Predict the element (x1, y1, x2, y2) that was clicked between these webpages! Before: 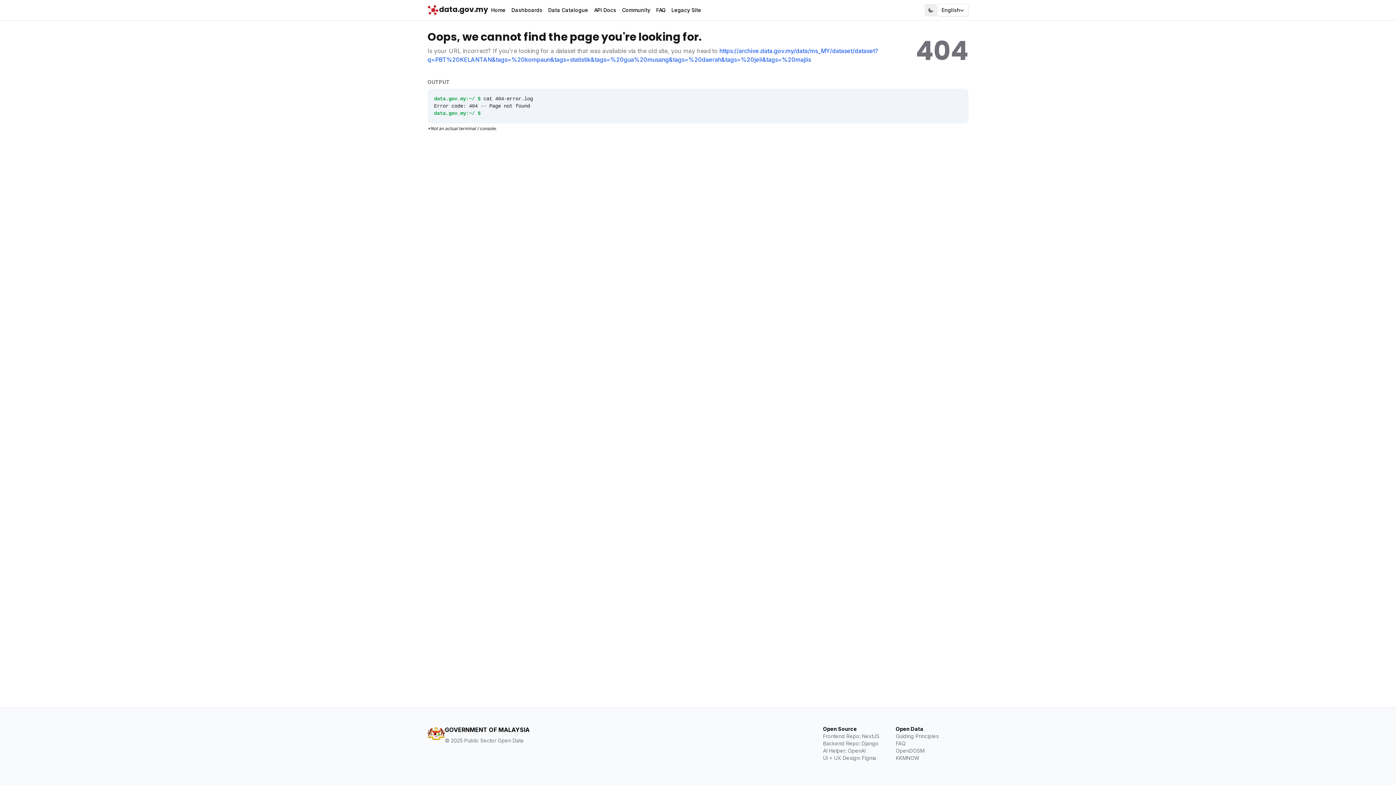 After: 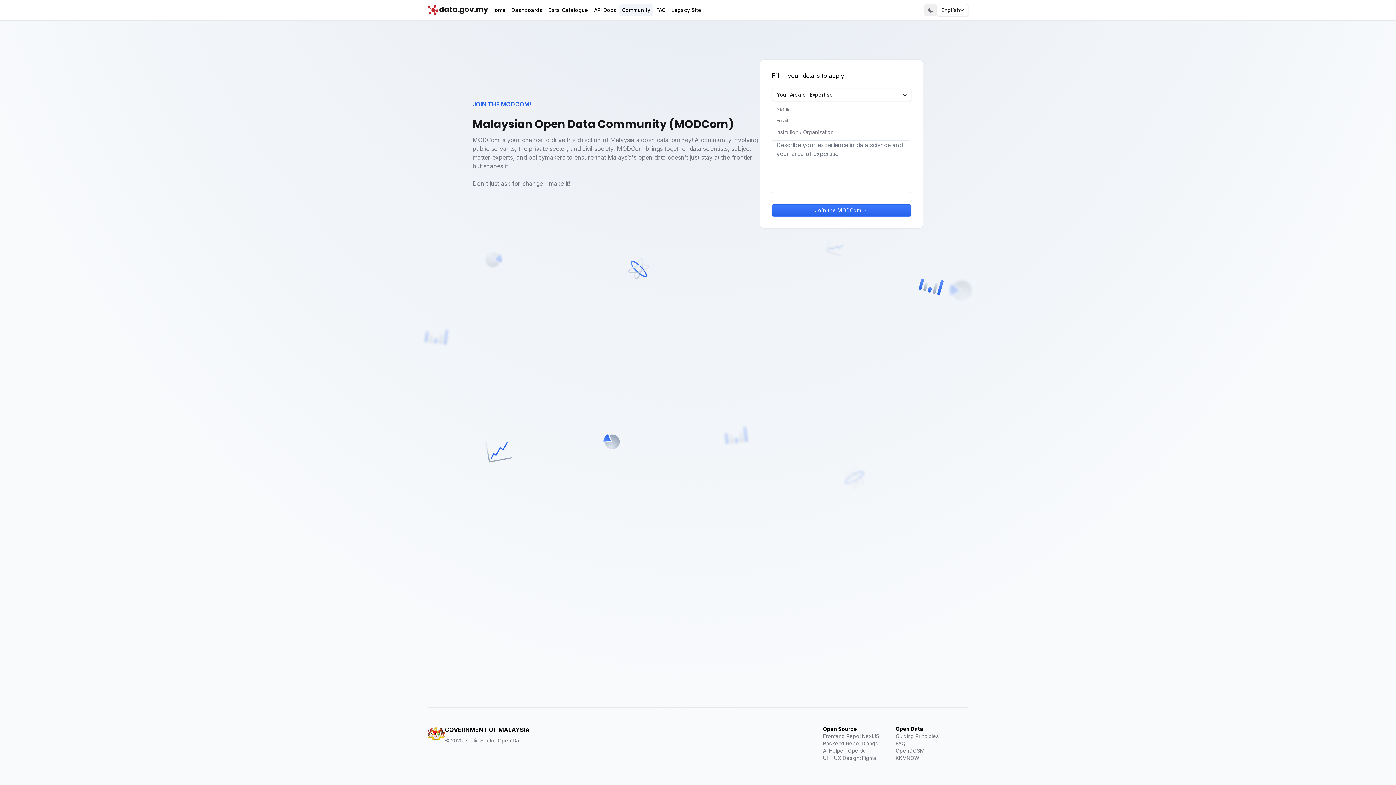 Action: label: Community bbox: (619, 4, 653, 16)